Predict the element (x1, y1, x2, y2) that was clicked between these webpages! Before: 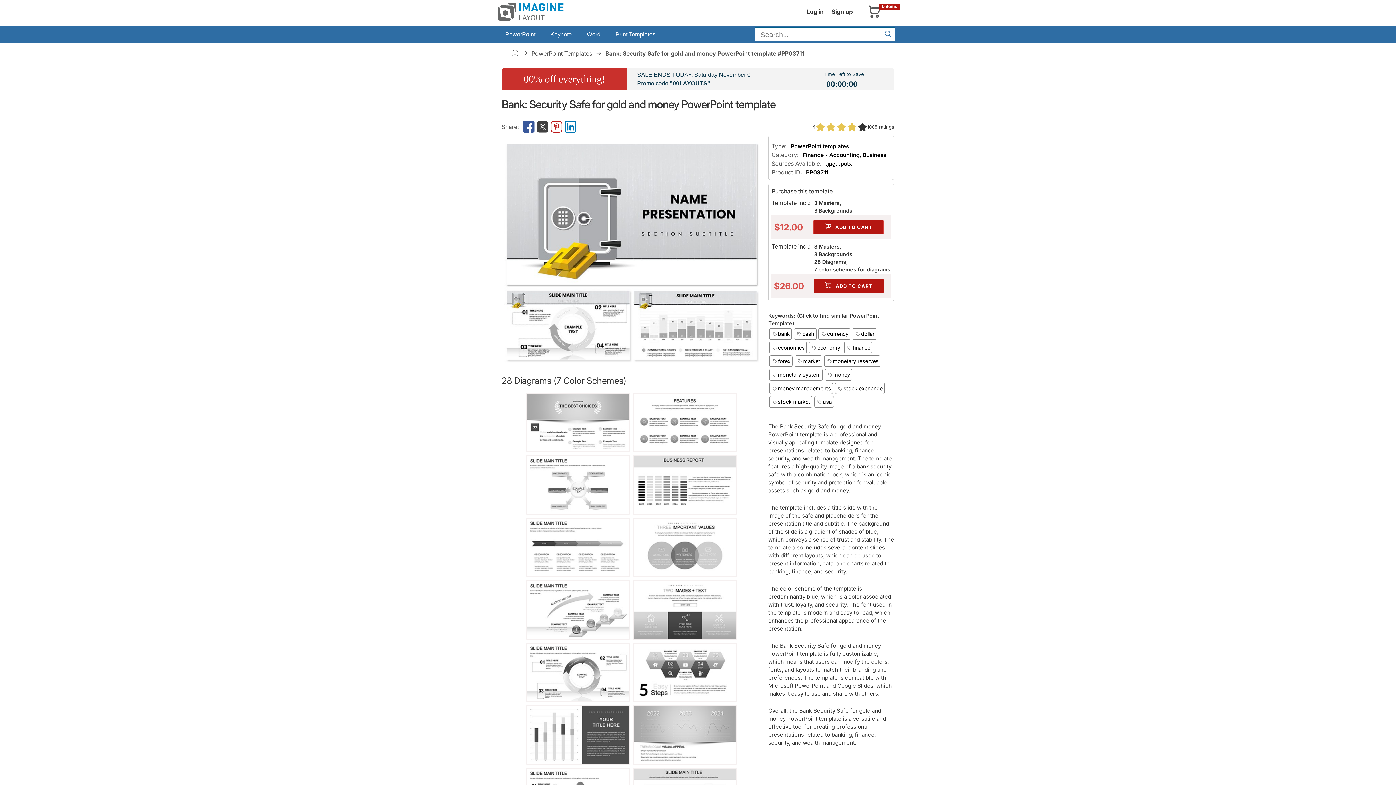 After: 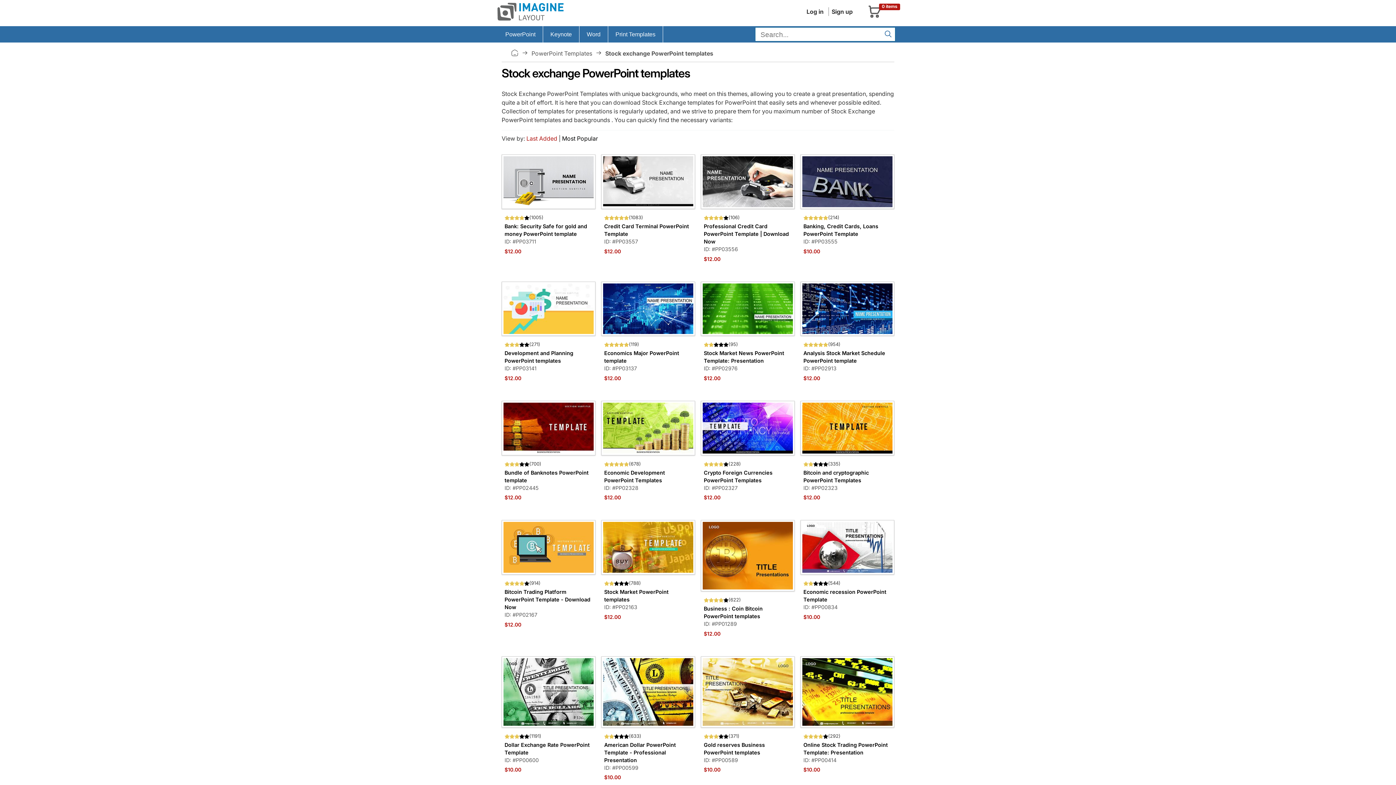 Action: label: stock exchange bbox: (835, 382, 884, 394)